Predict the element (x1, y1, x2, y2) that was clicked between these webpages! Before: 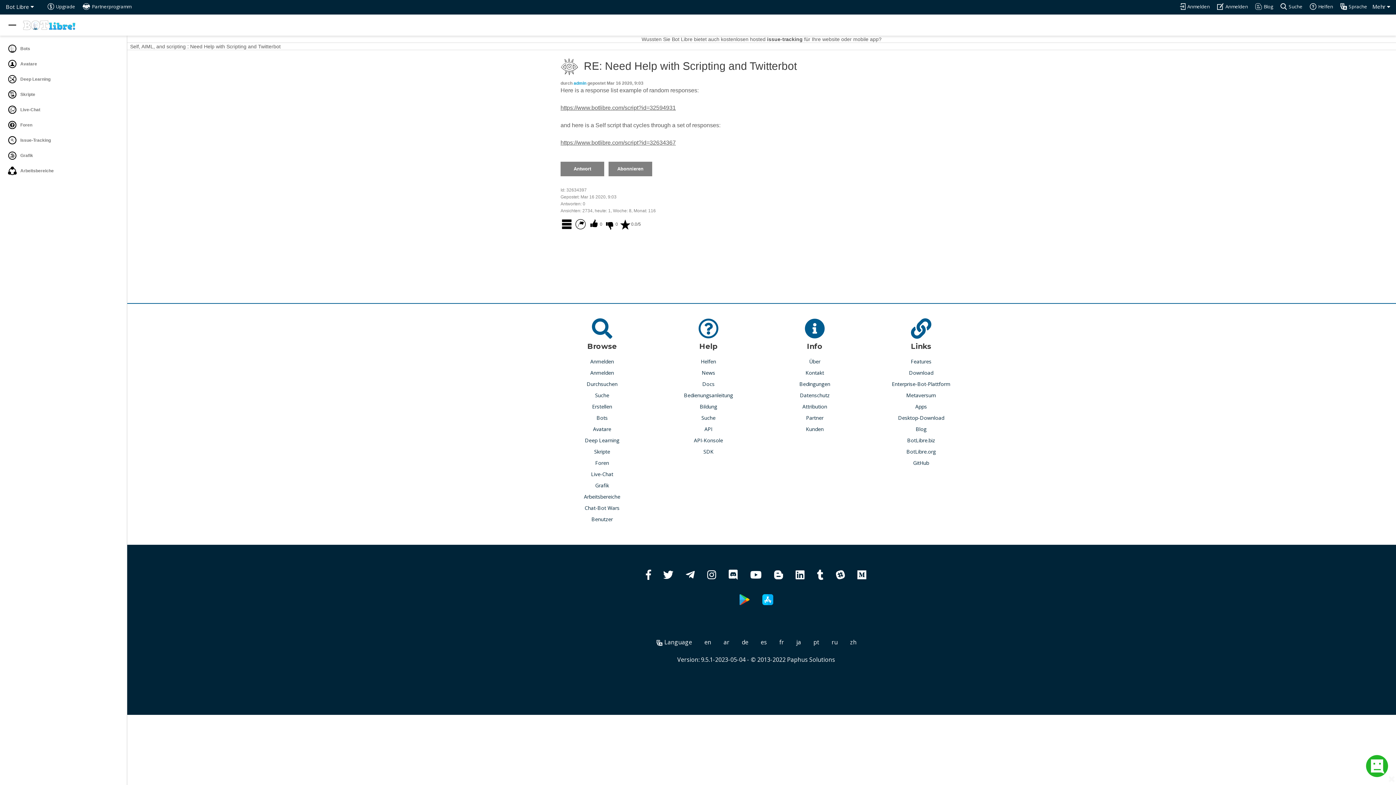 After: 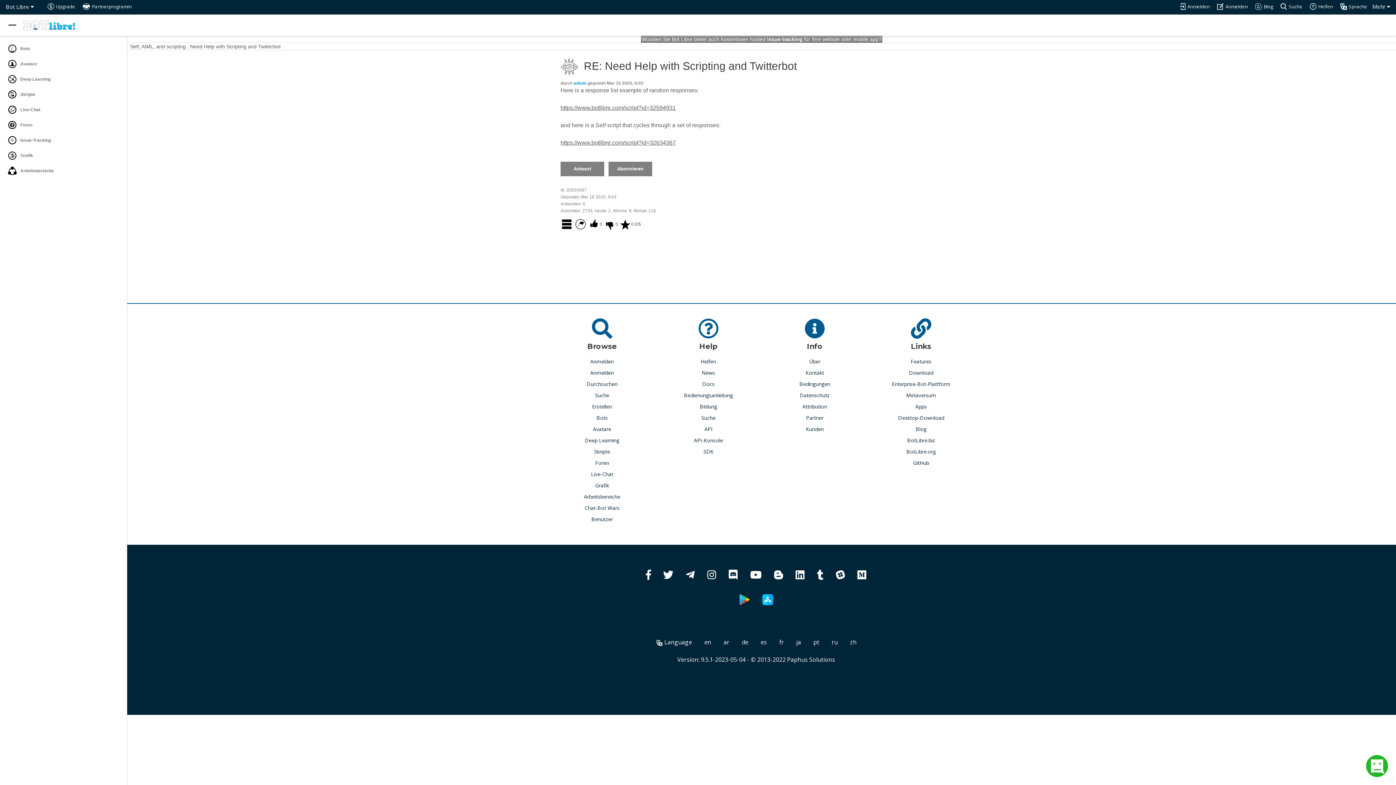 Action: label: Wussten Sie Bot Libre bietet auch kostenlosen hosted issue-tracking für Ihre website oder mobile app? bbox: (641, 35, 882, 42)